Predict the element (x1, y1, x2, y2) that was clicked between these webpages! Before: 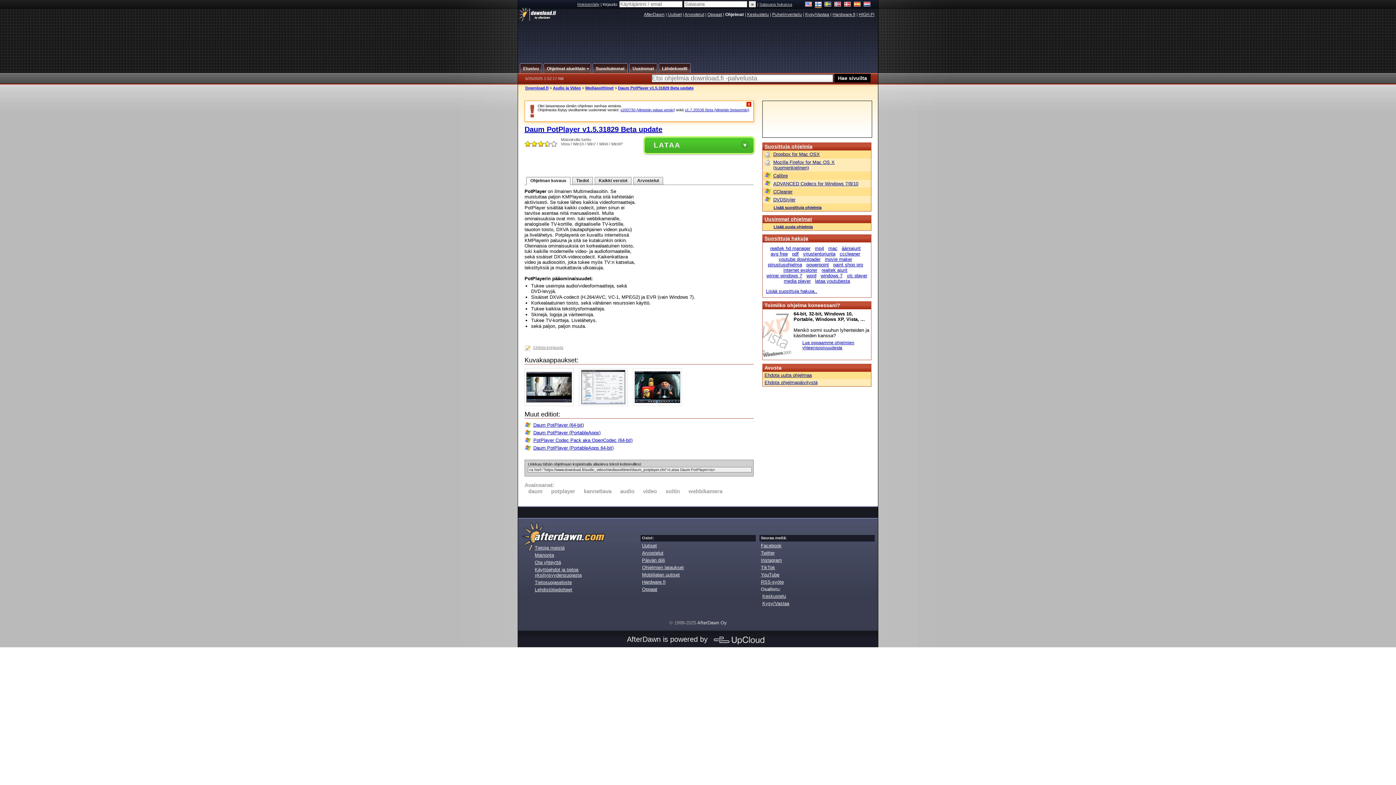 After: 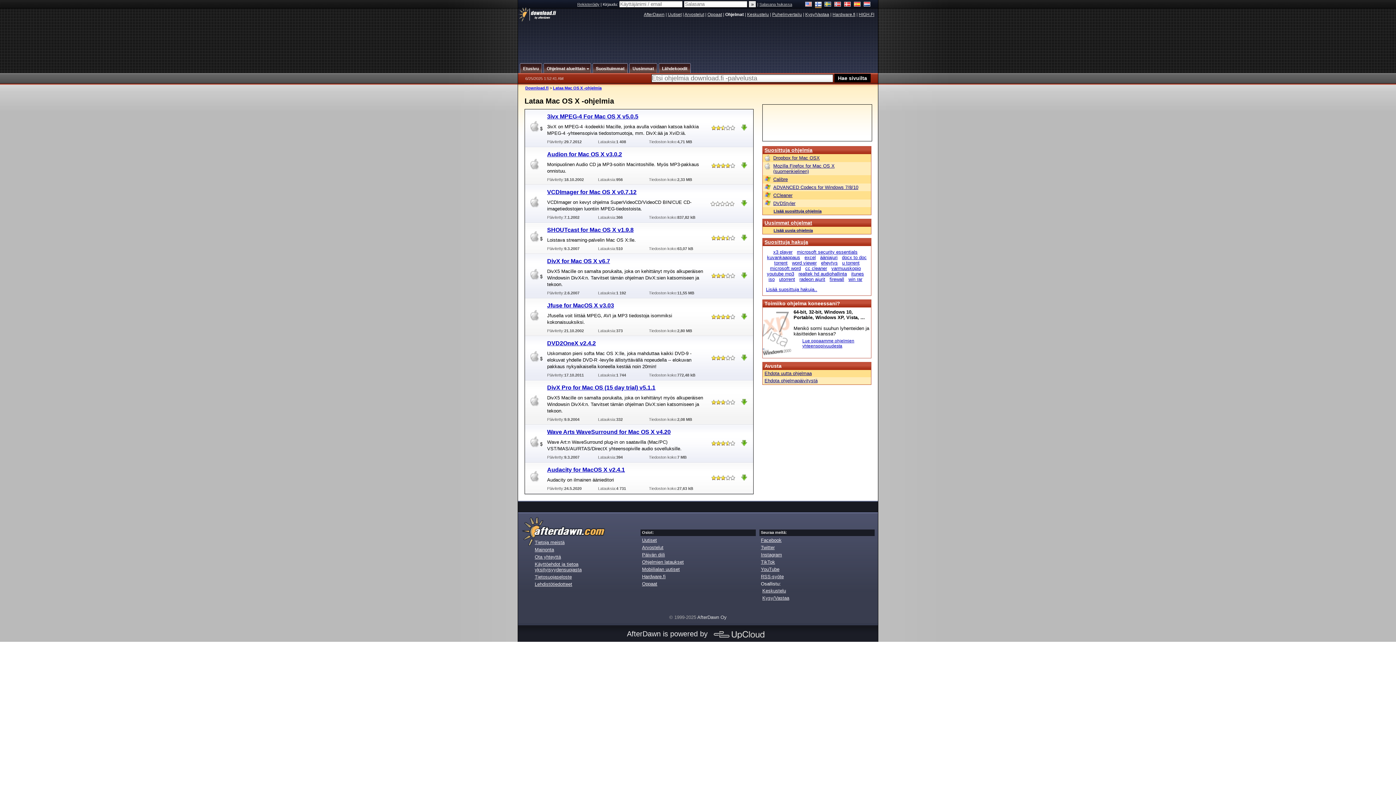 Action: bbox: (828, 245, 837, 251) label: mac